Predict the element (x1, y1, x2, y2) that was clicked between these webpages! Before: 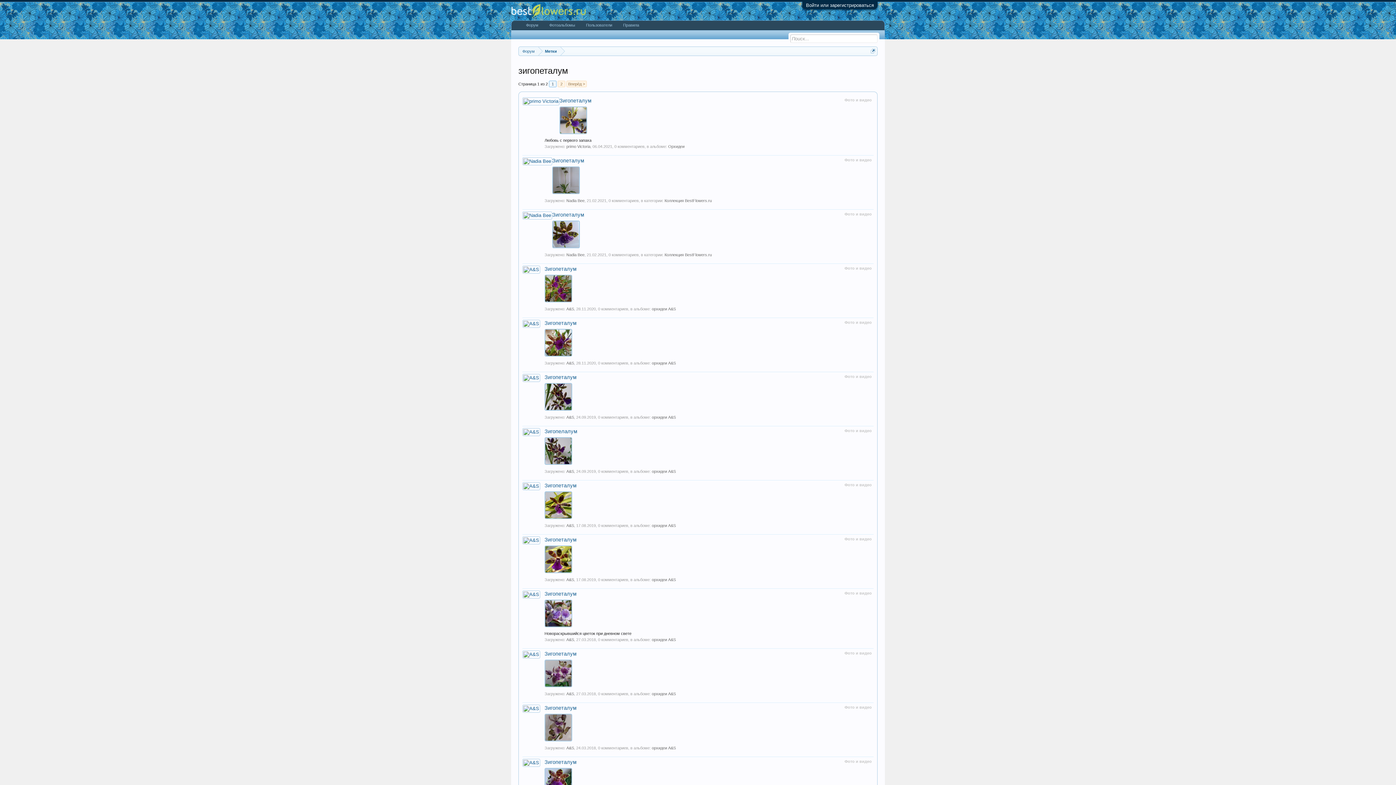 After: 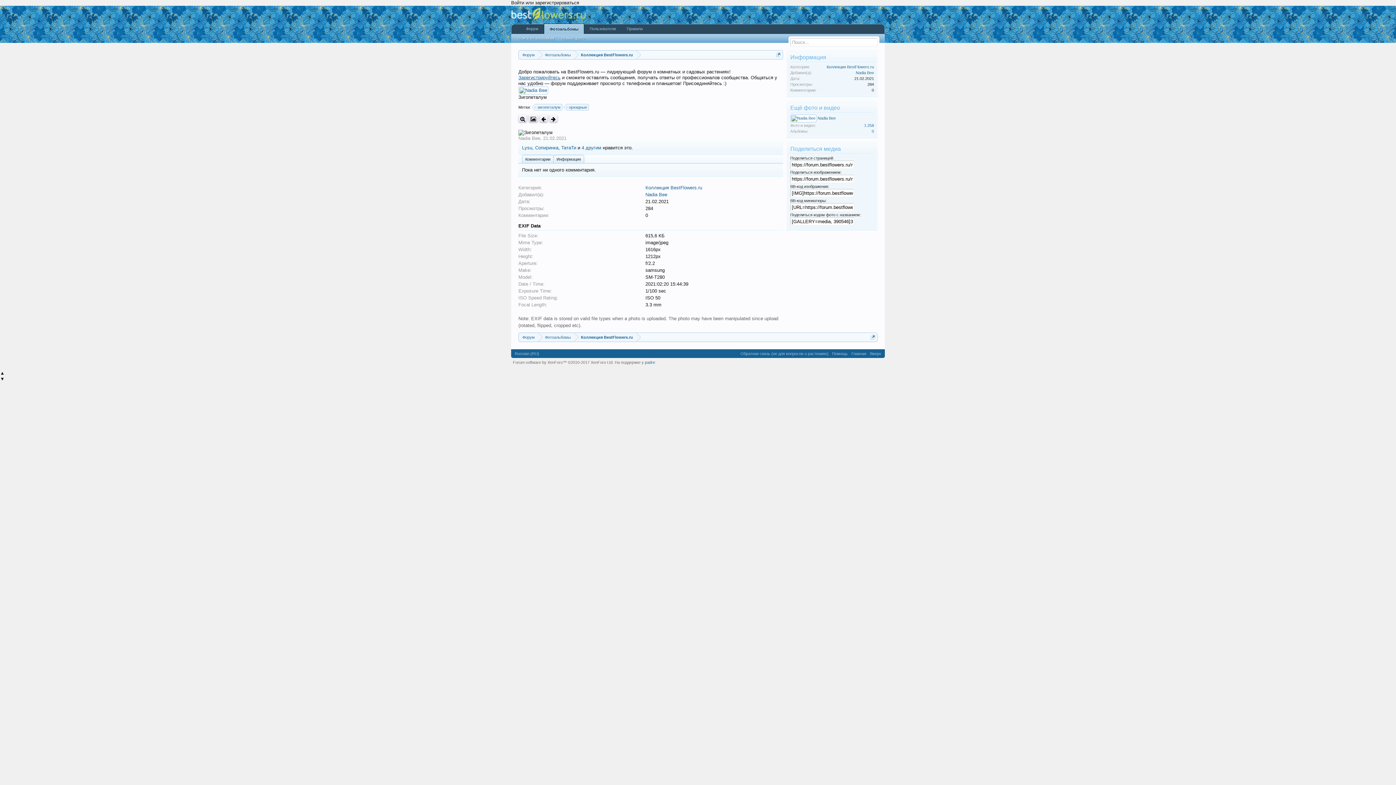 Action: bbox: (552, 242, 580, 251)